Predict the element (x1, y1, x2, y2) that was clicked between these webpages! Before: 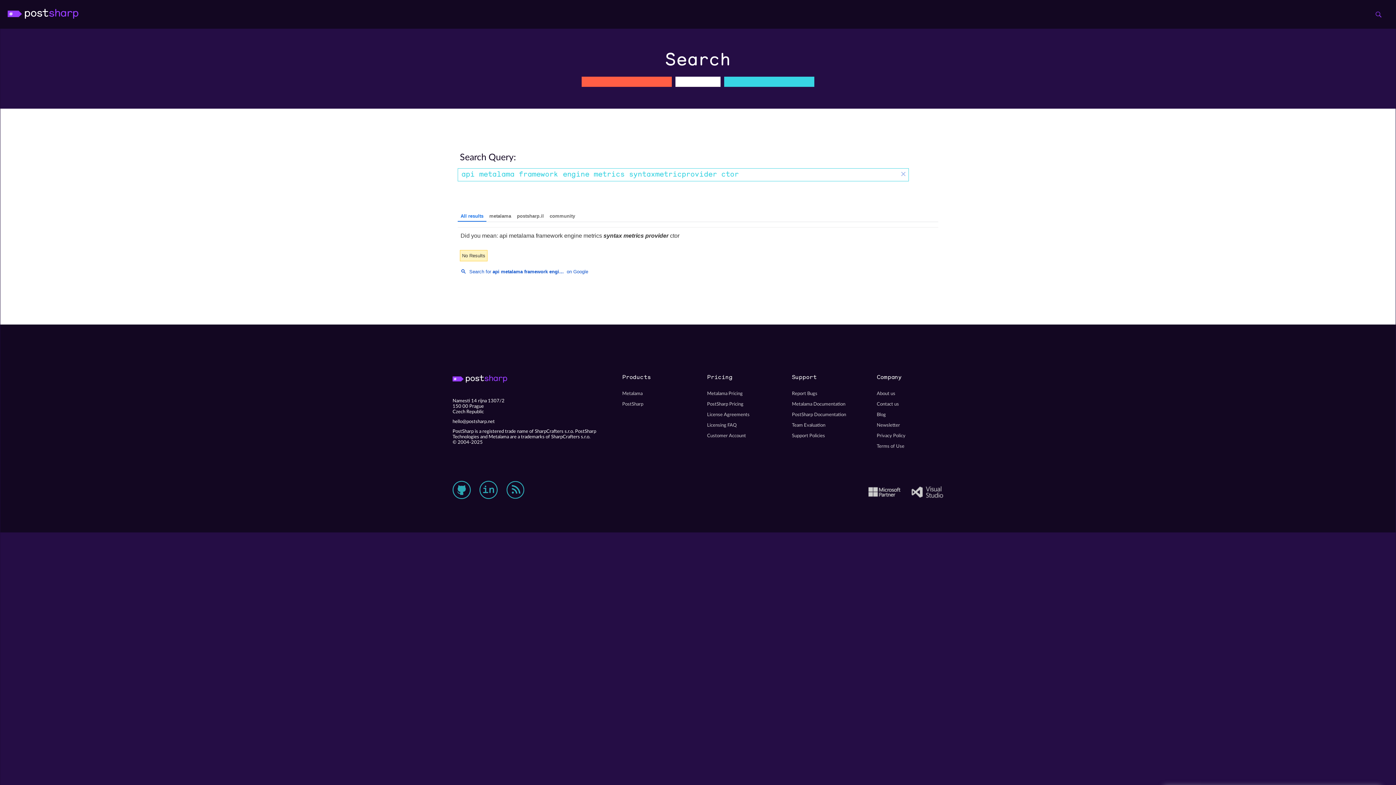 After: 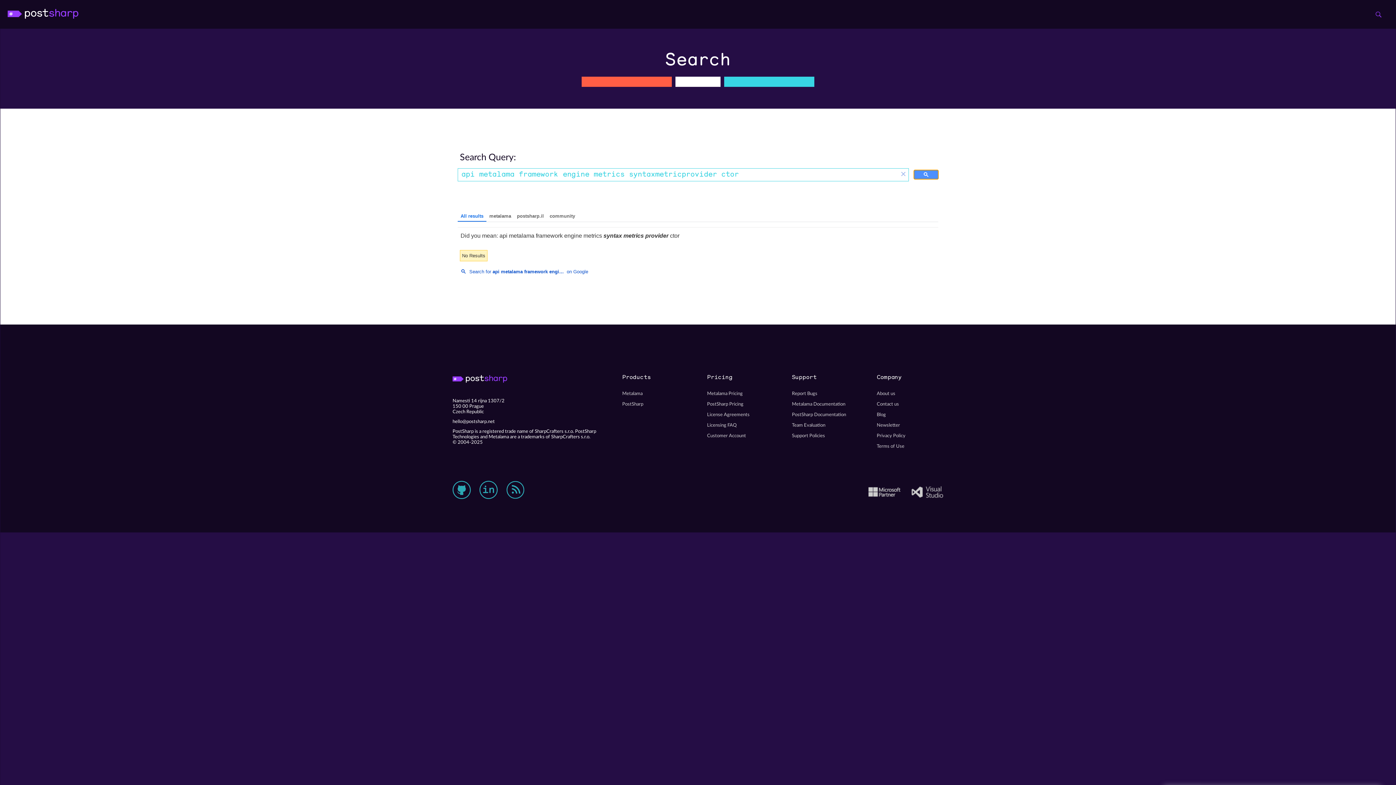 Action: bbox: (914, 170, 938, 179)